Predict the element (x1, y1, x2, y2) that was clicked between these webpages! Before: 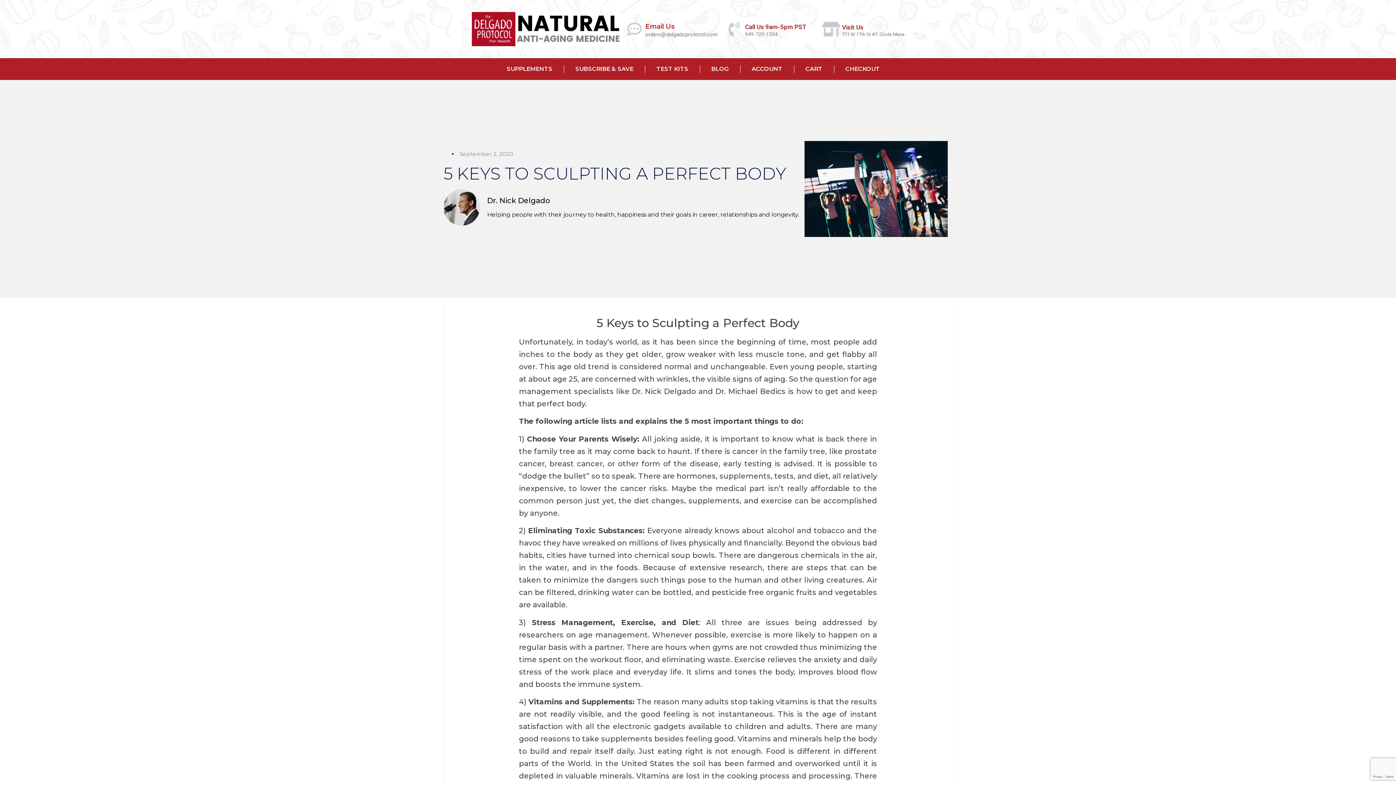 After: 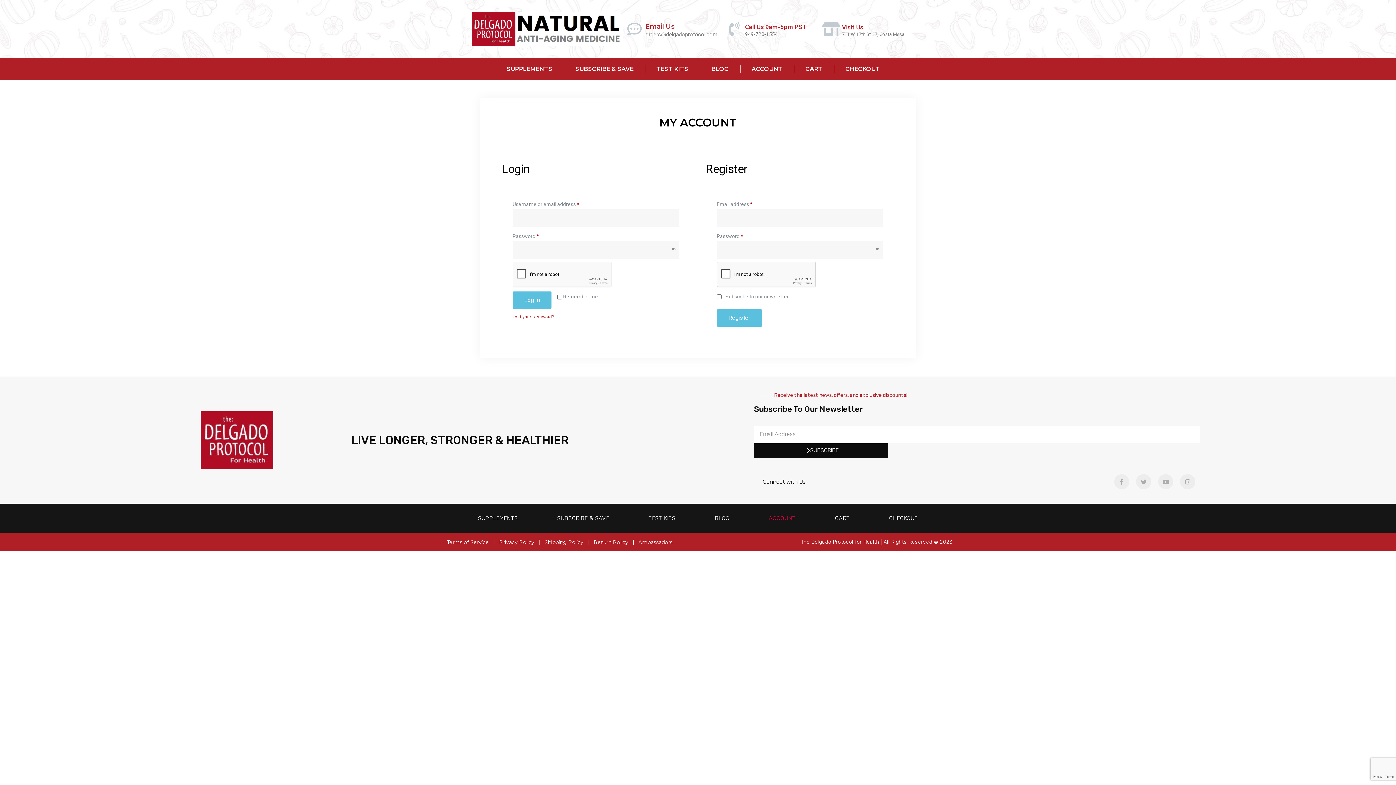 Action: bbox: (740, 58, 794, 79) label: ACCOUNT